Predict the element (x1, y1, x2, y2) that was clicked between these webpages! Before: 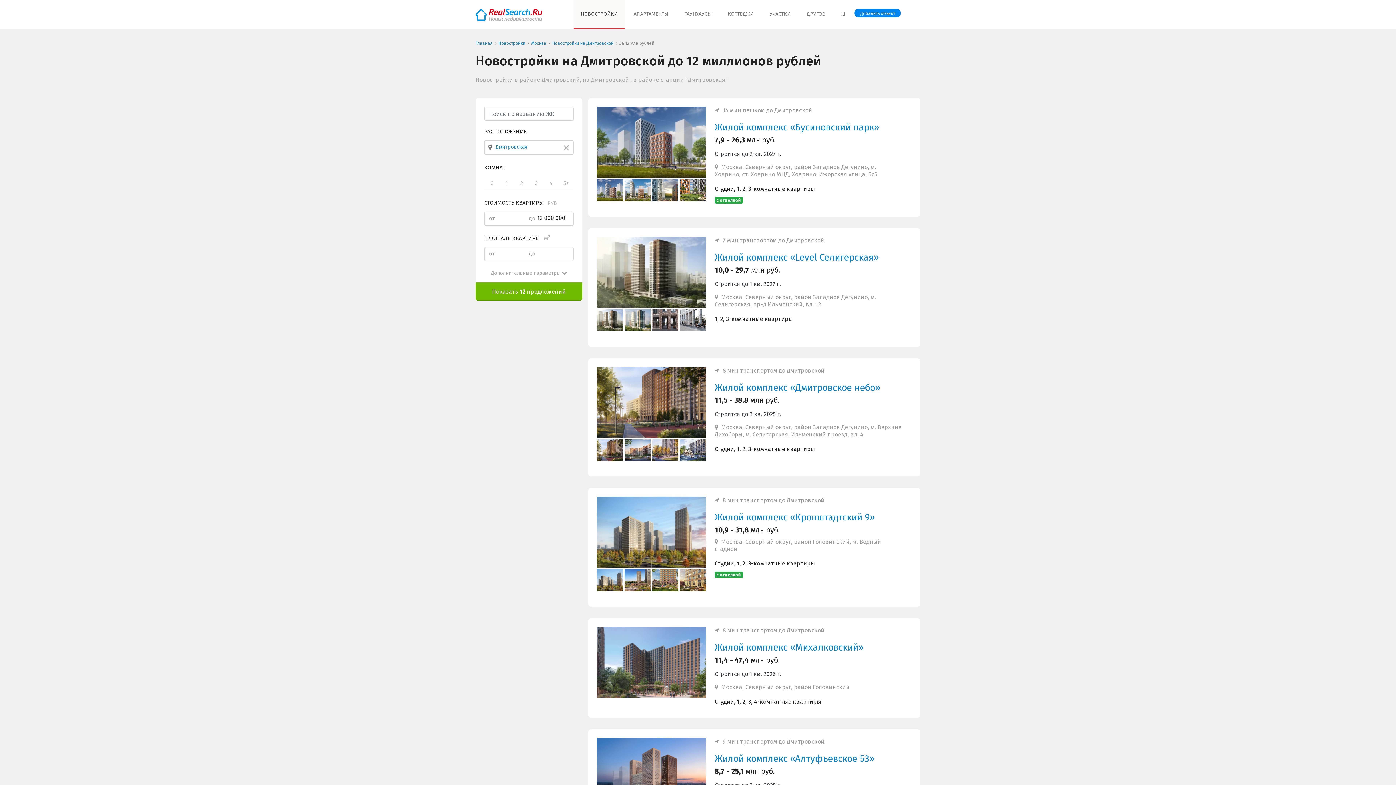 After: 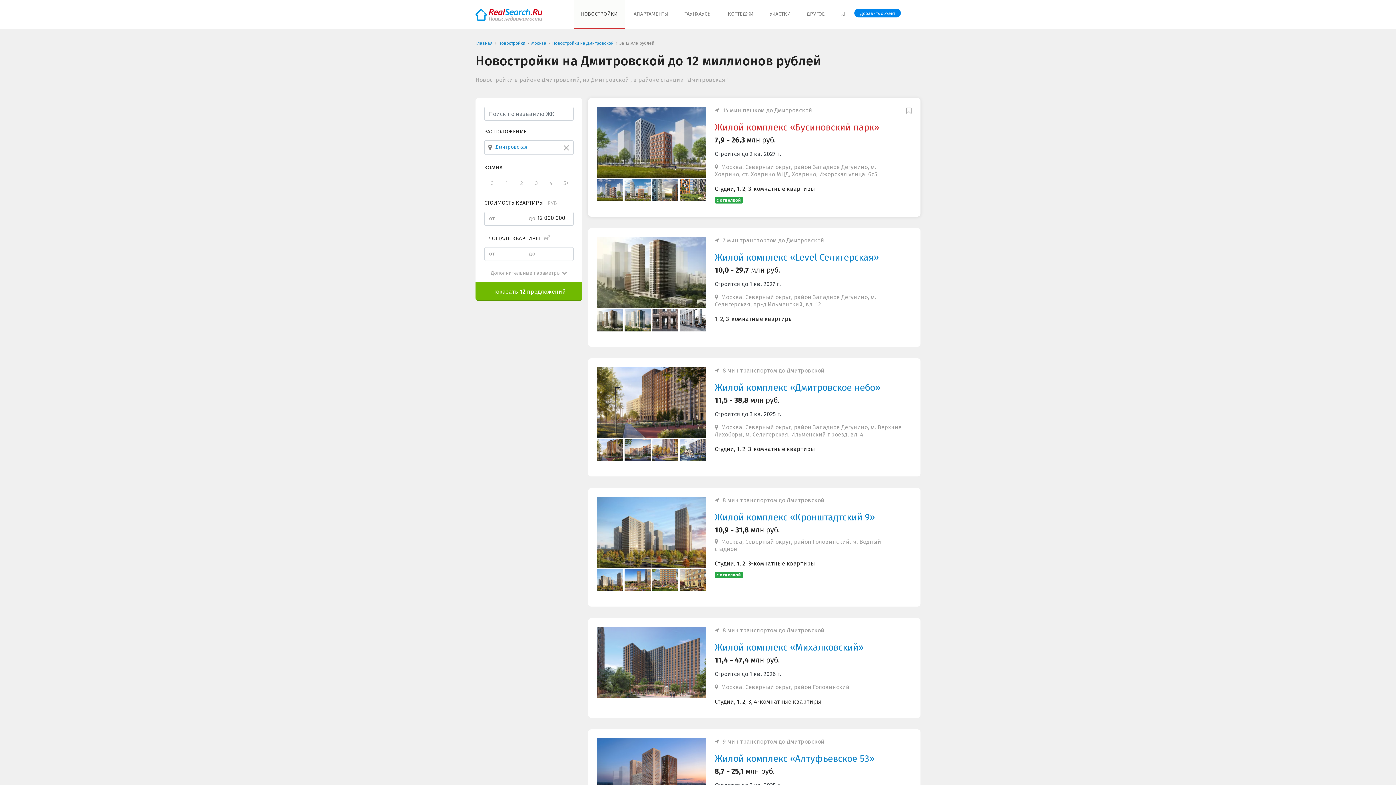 Action: label:  14 мин пешком до Дмитровской
Жилой комплекс «Бусиновский парк»
7,9 - 26,3 млн руб.
Строится до 2 кв. 2027 г.
 Москва, Северный округ, район Западное Дегунино, м. Ховрино, ст. Ховрино МЦД, Ховрино, Ижорская улица, 6с5
Студии, 1, 2, 3-комнатные квартиры
с отделкой bbox: (588, 98, 920, 216)